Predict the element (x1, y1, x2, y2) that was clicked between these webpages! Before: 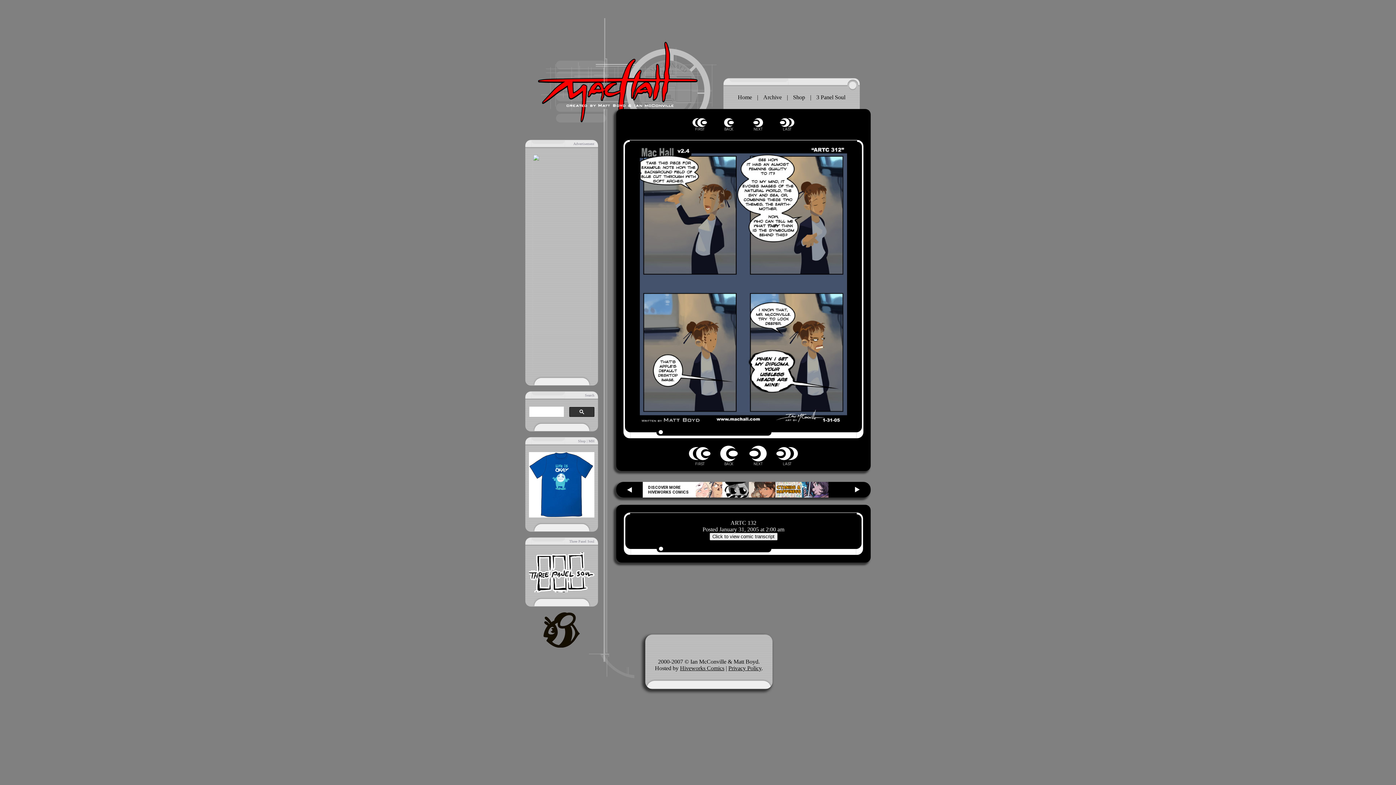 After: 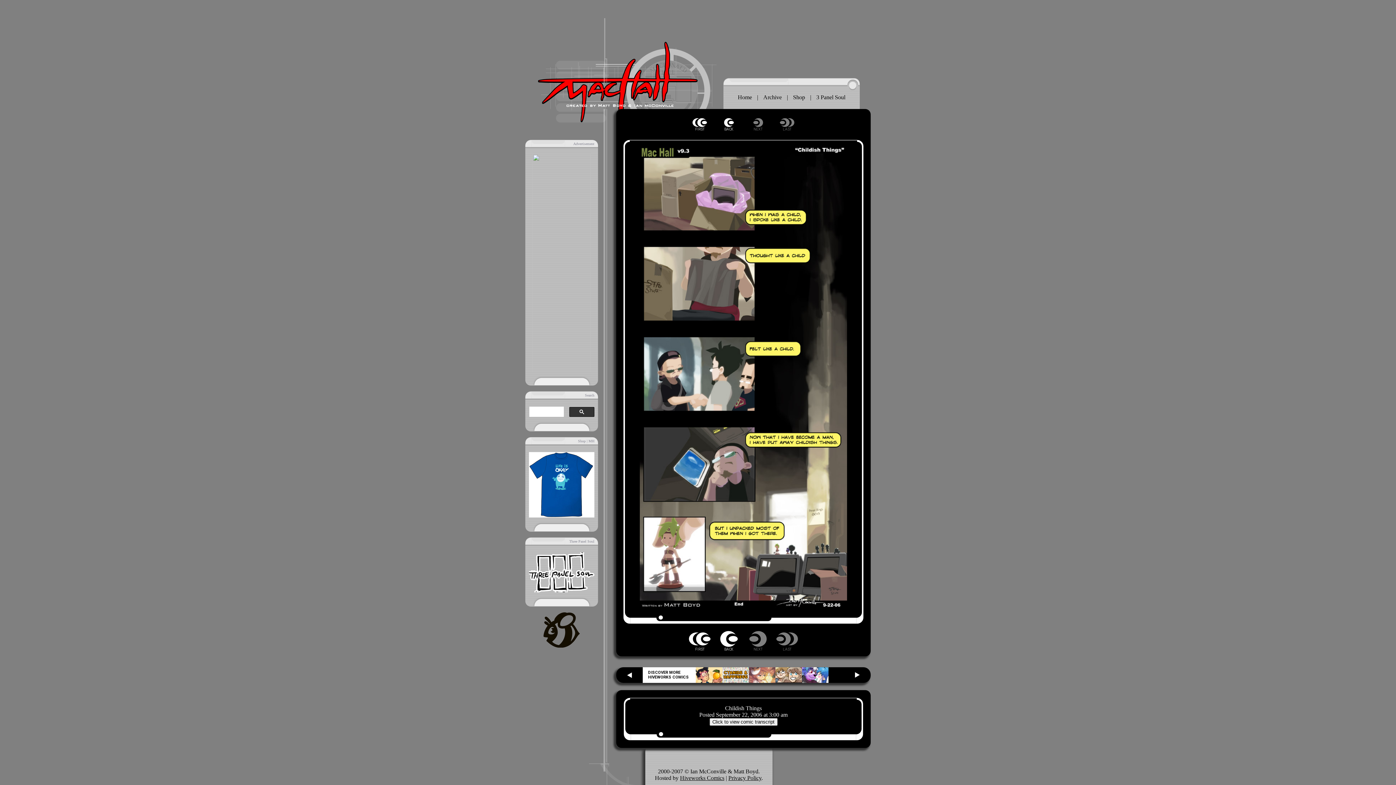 Action: bbox: (776, 118, 798, 127) label: LAST